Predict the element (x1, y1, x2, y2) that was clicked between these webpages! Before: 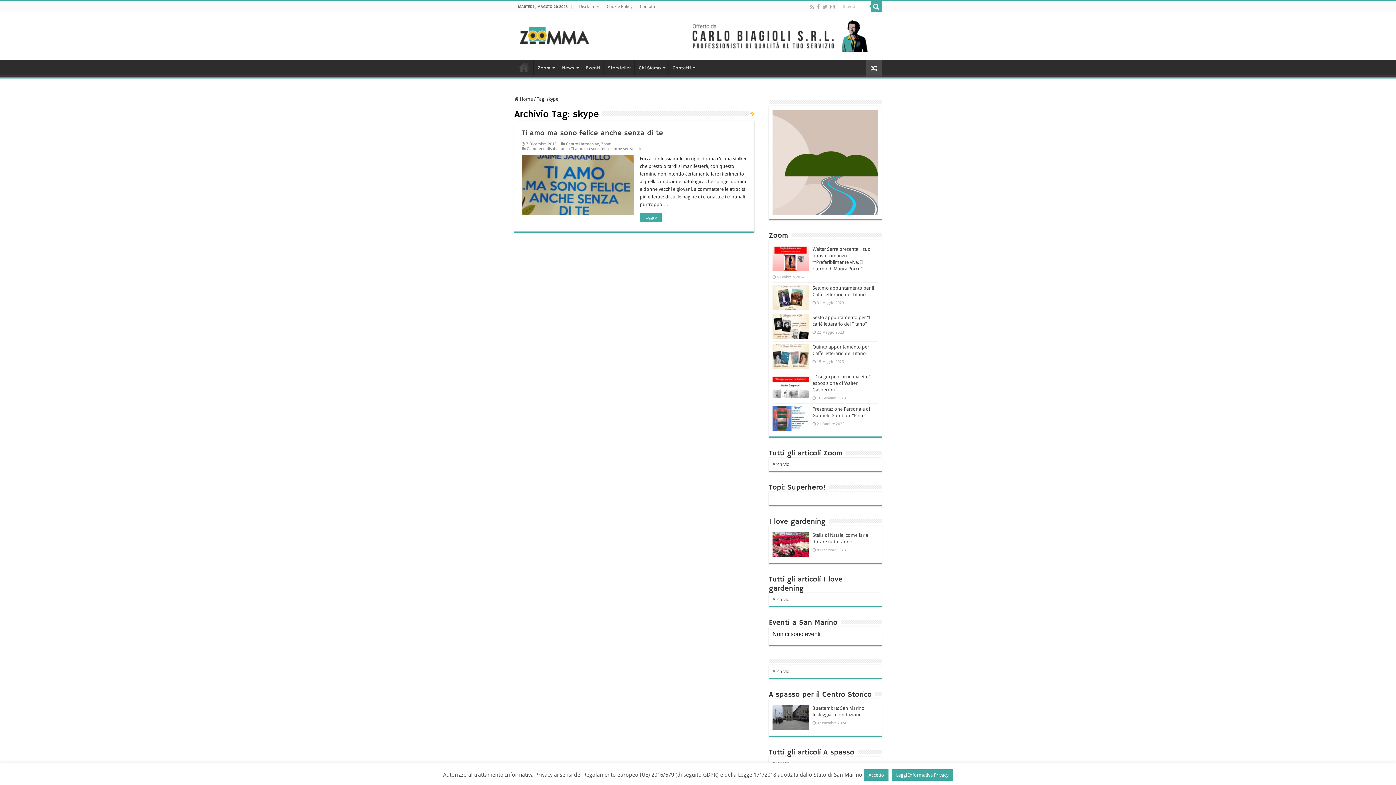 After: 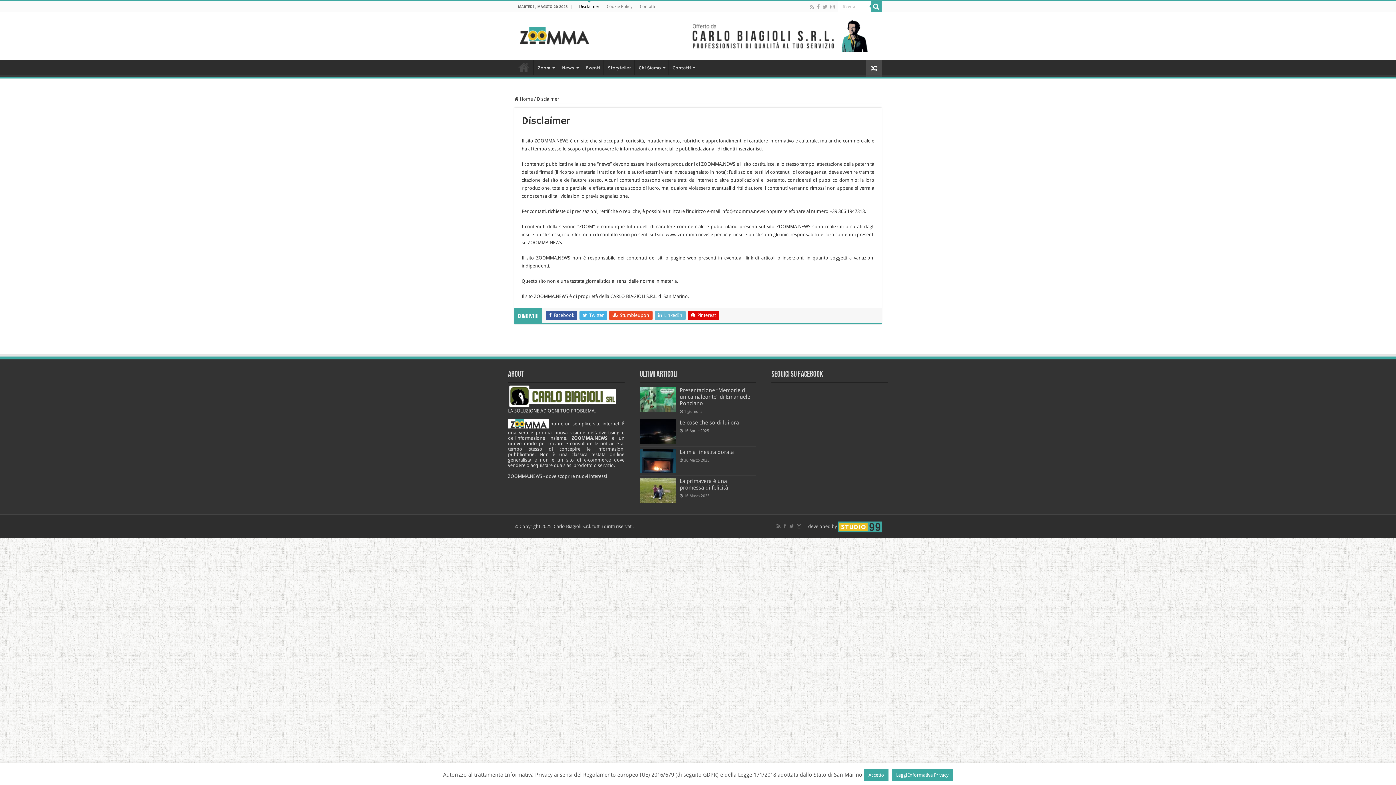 Action: label: Disclaimer bbox: (575, 1, 603, 12)